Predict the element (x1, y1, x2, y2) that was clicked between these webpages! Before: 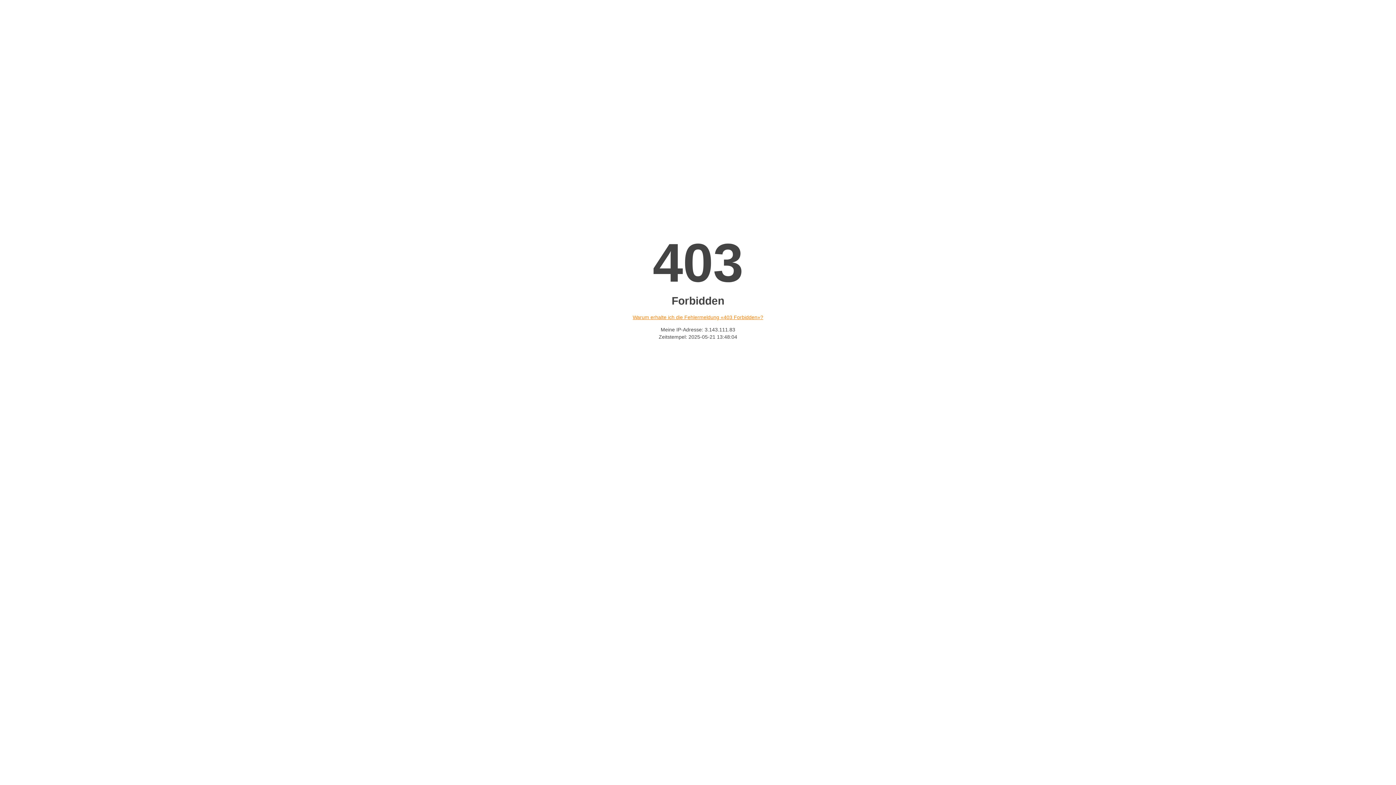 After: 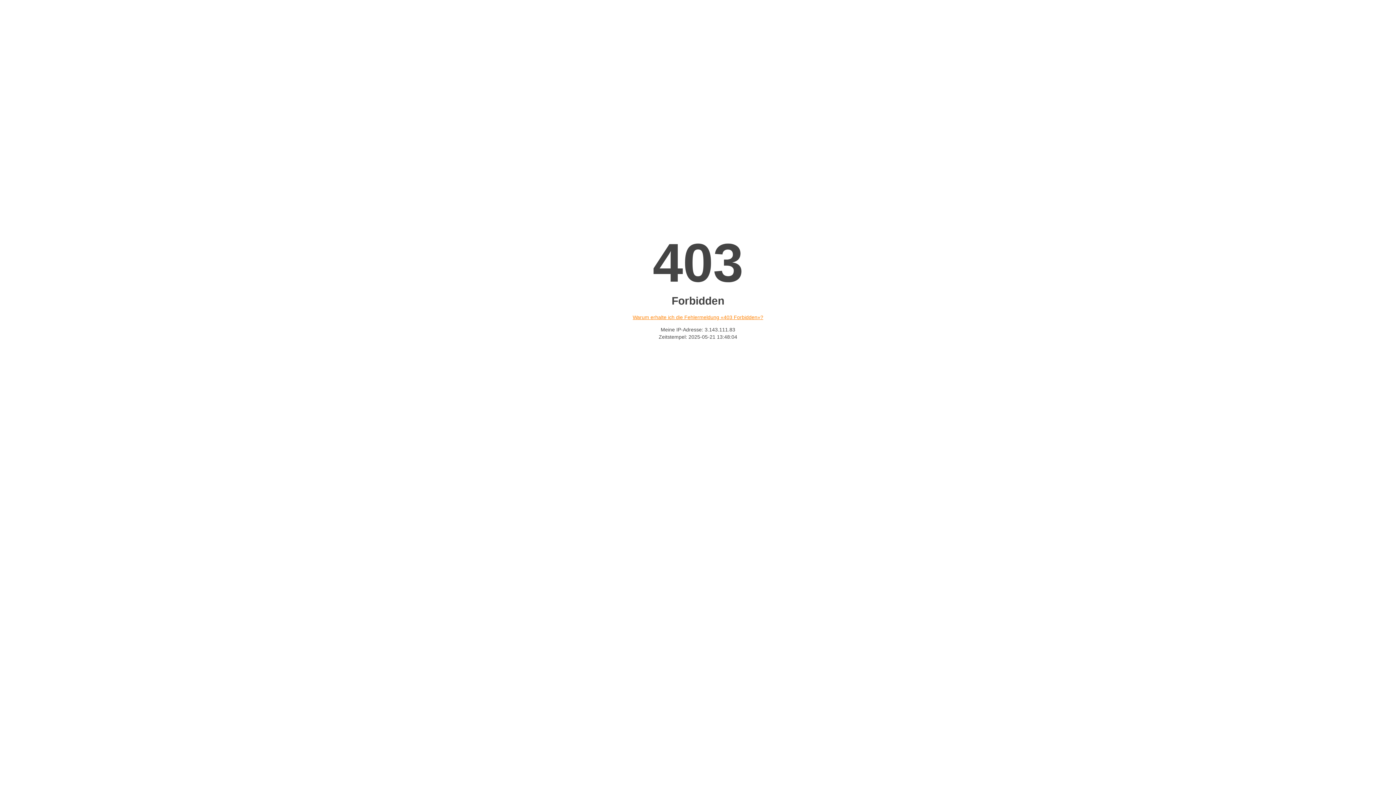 Action: bbox: (632, 314, 763, 320) label: Warum erhalte ich die Fehlermeldung «403 Forbidden»?